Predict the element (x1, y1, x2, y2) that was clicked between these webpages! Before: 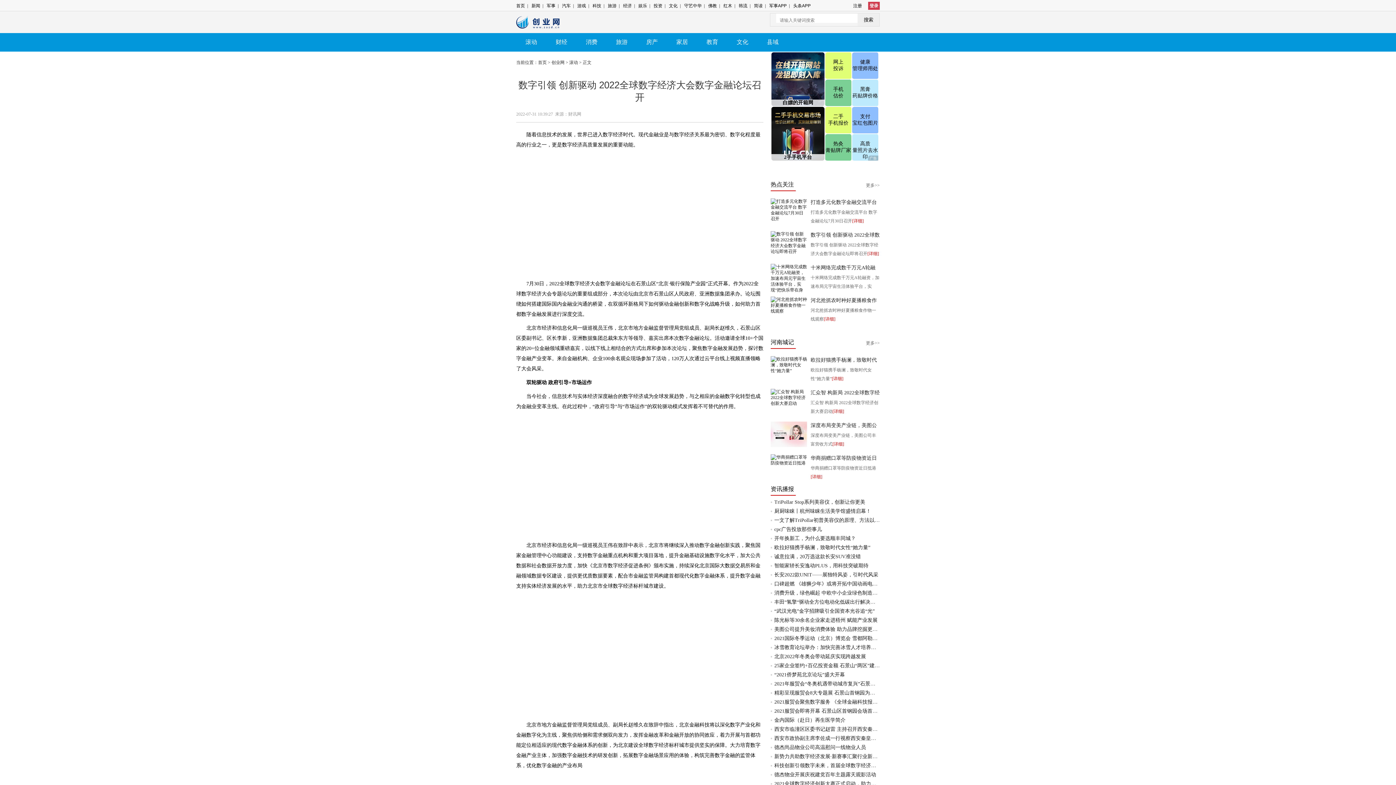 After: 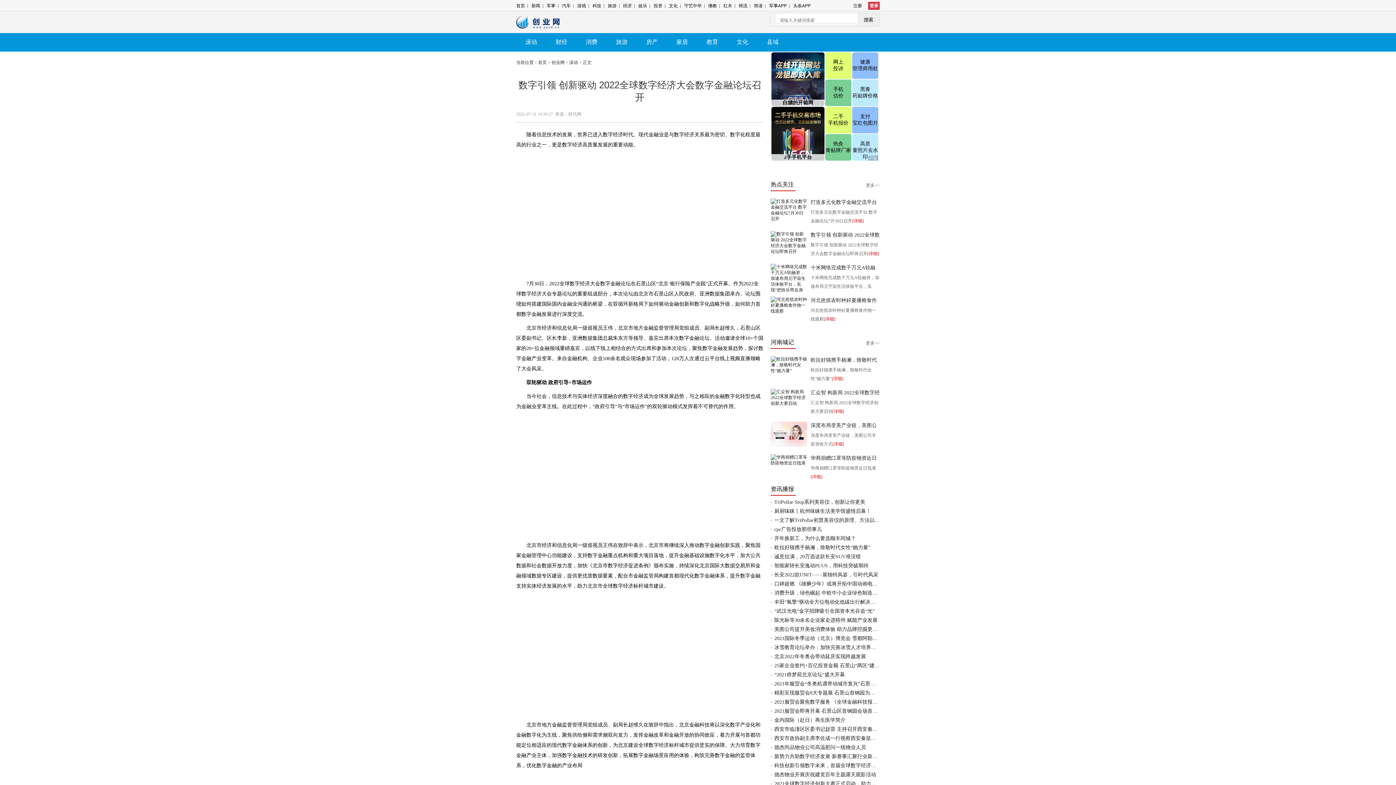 Action: label: 0 bbox: (880, 745, 896, 760)